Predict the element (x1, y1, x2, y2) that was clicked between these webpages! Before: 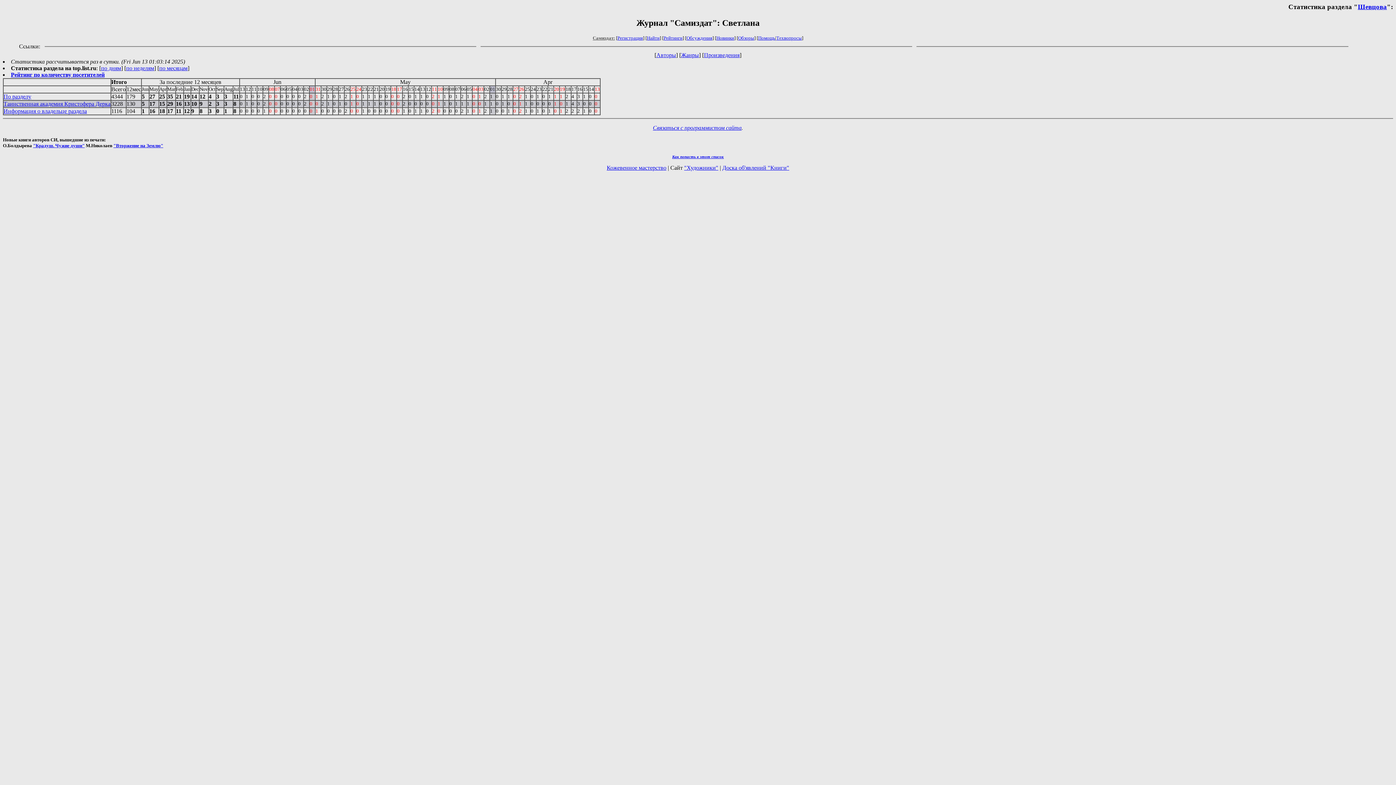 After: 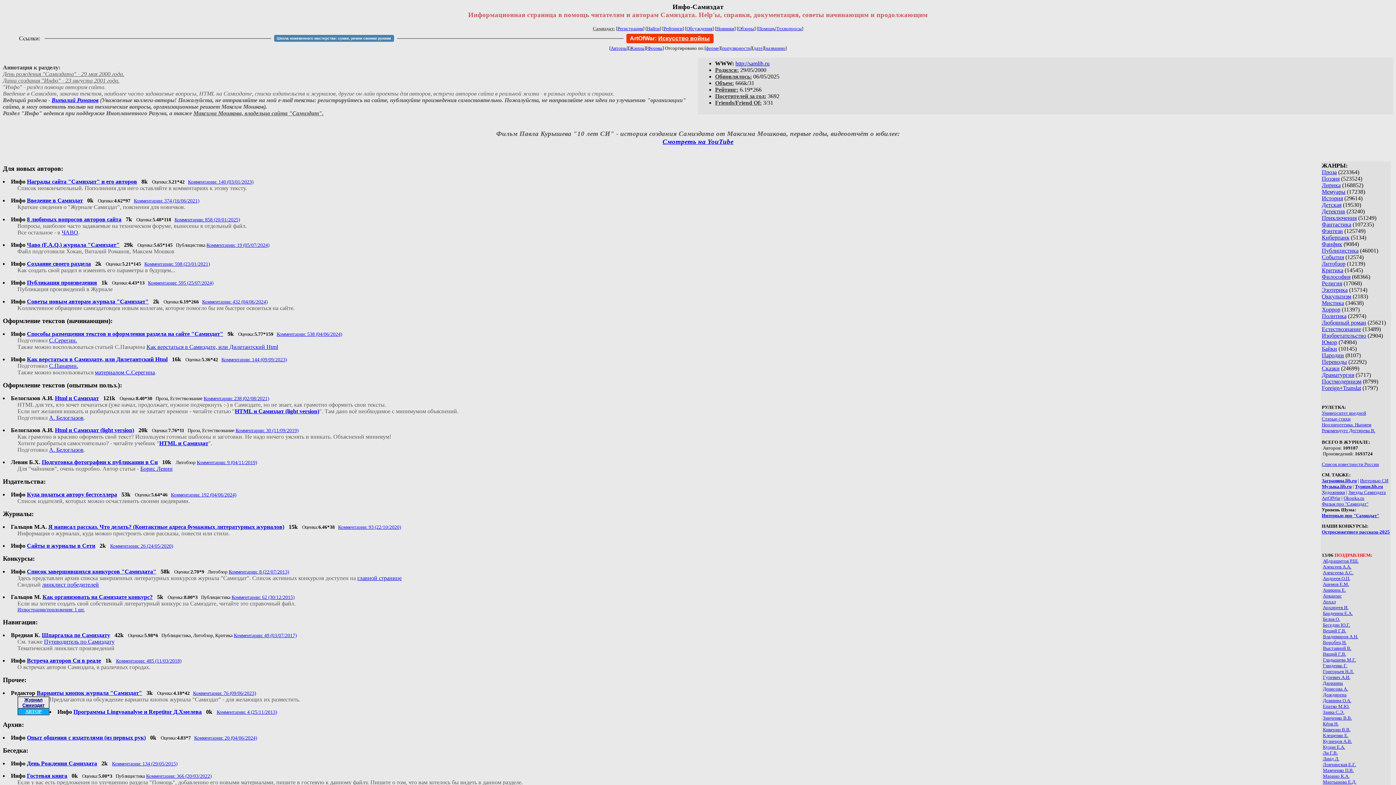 Action: label: Помощь bbox: (758, 35, 775, 40)